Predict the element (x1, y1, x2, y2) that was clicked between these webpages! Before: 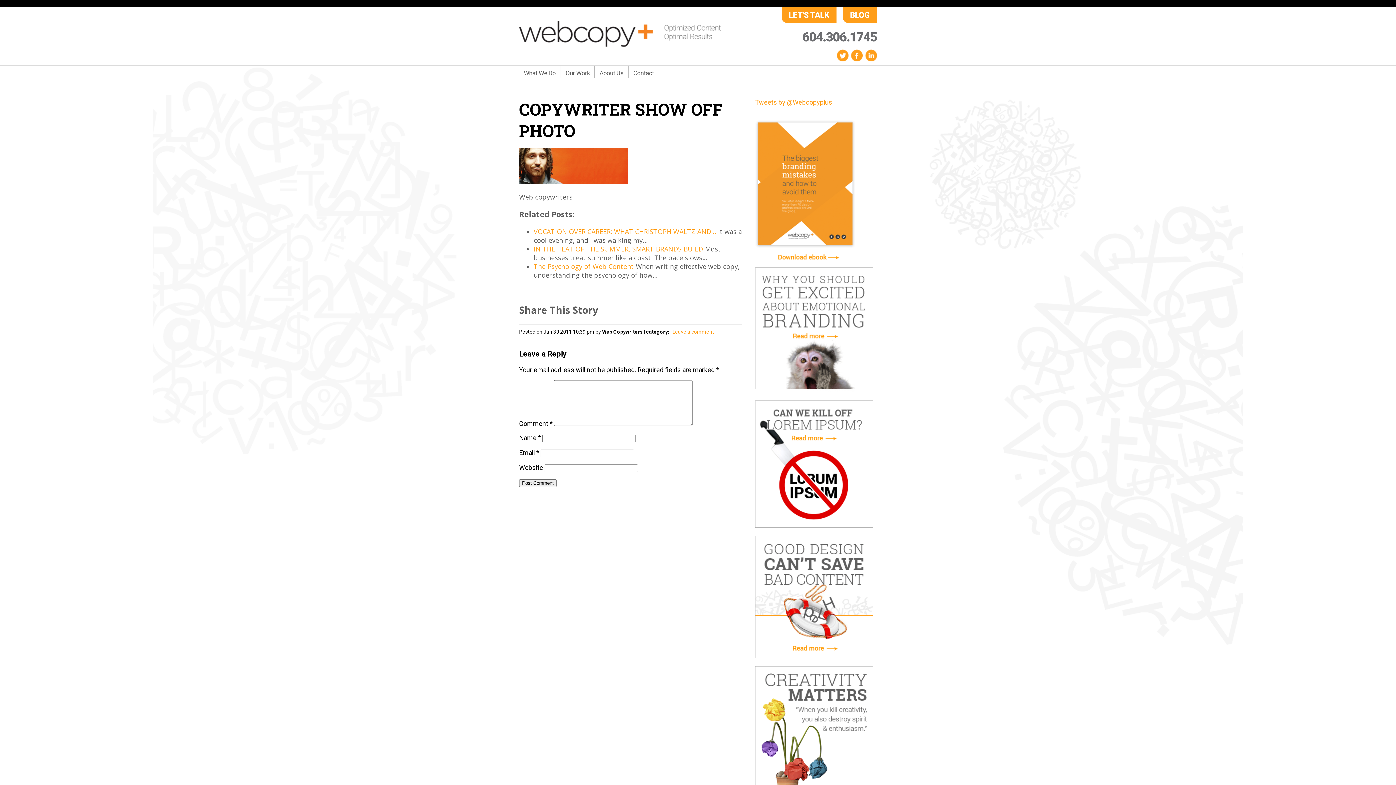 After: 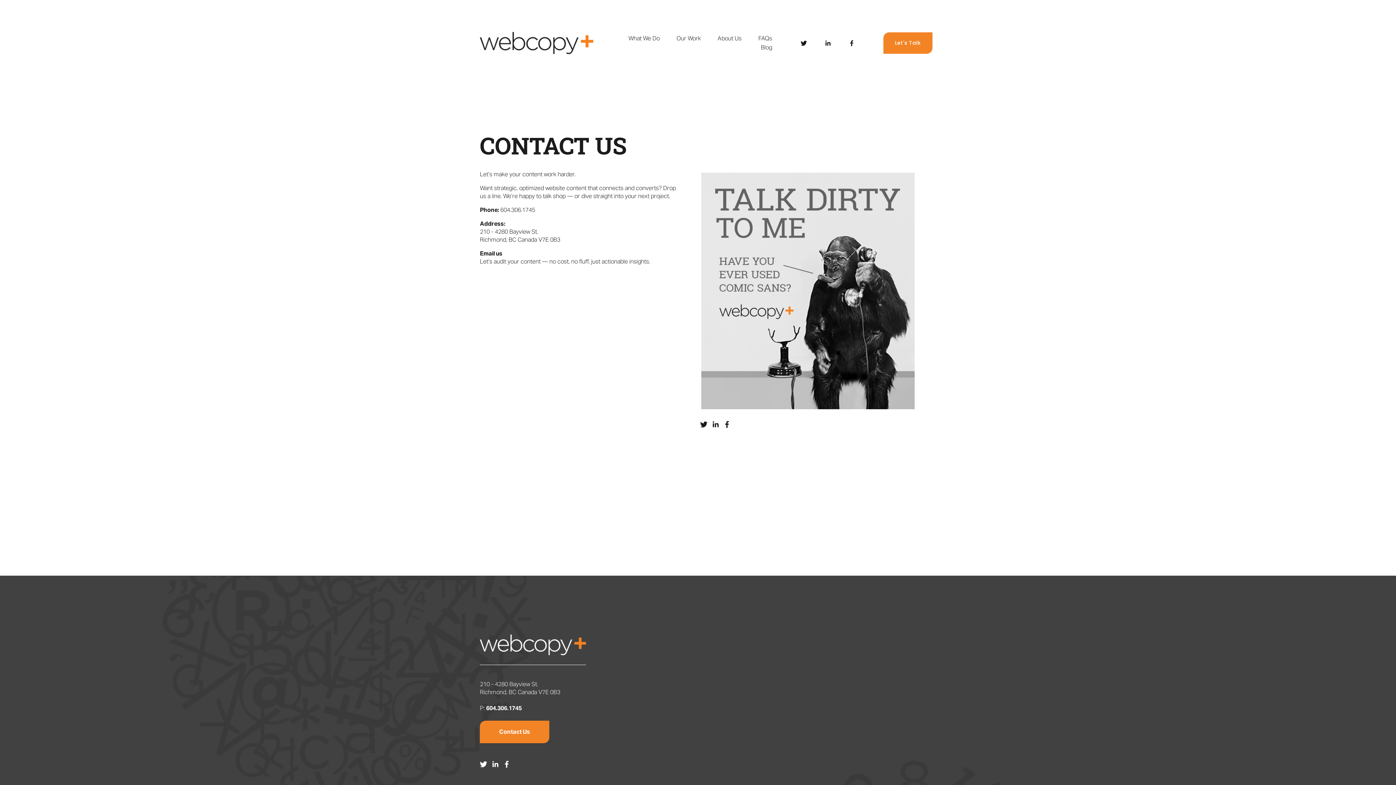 Action: label: Contact bbox: (628, 65, 658, 77)